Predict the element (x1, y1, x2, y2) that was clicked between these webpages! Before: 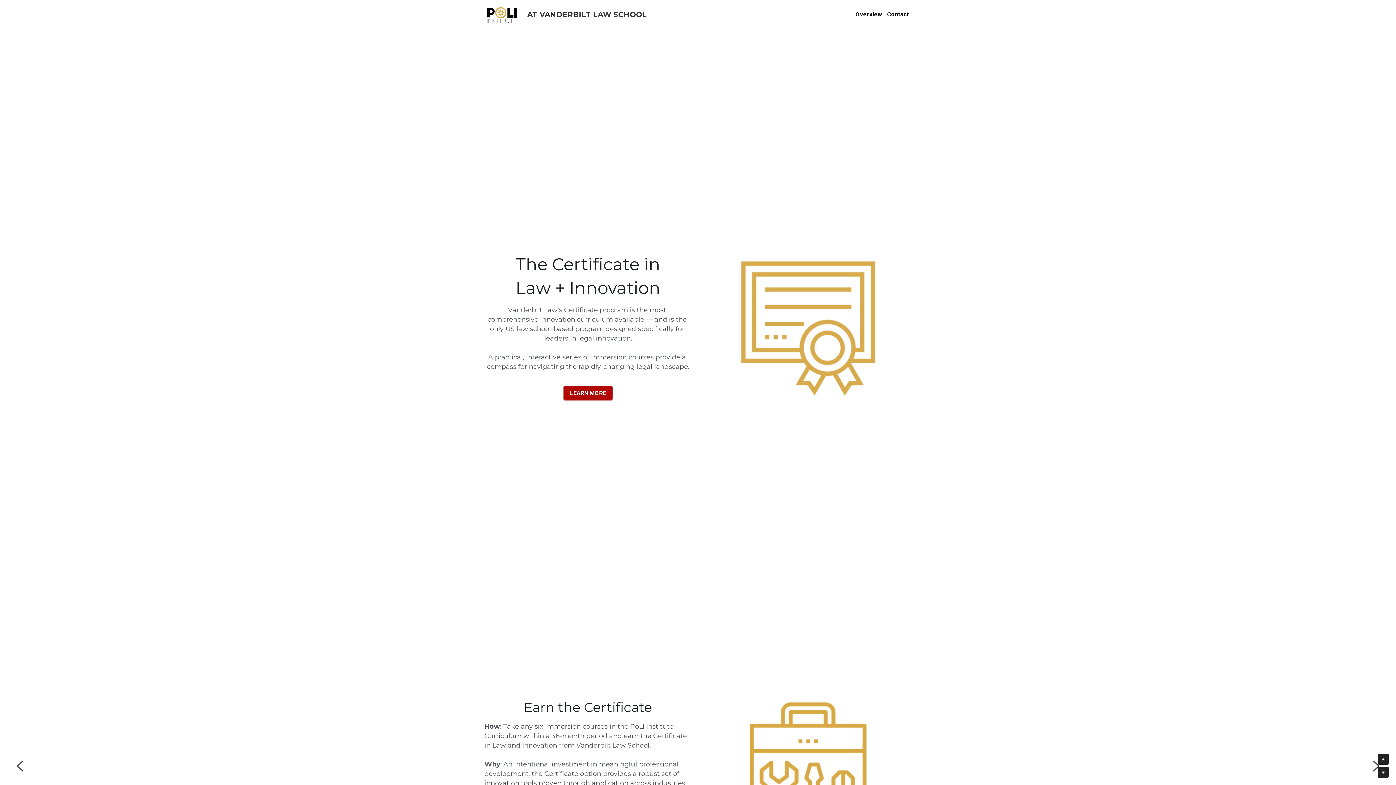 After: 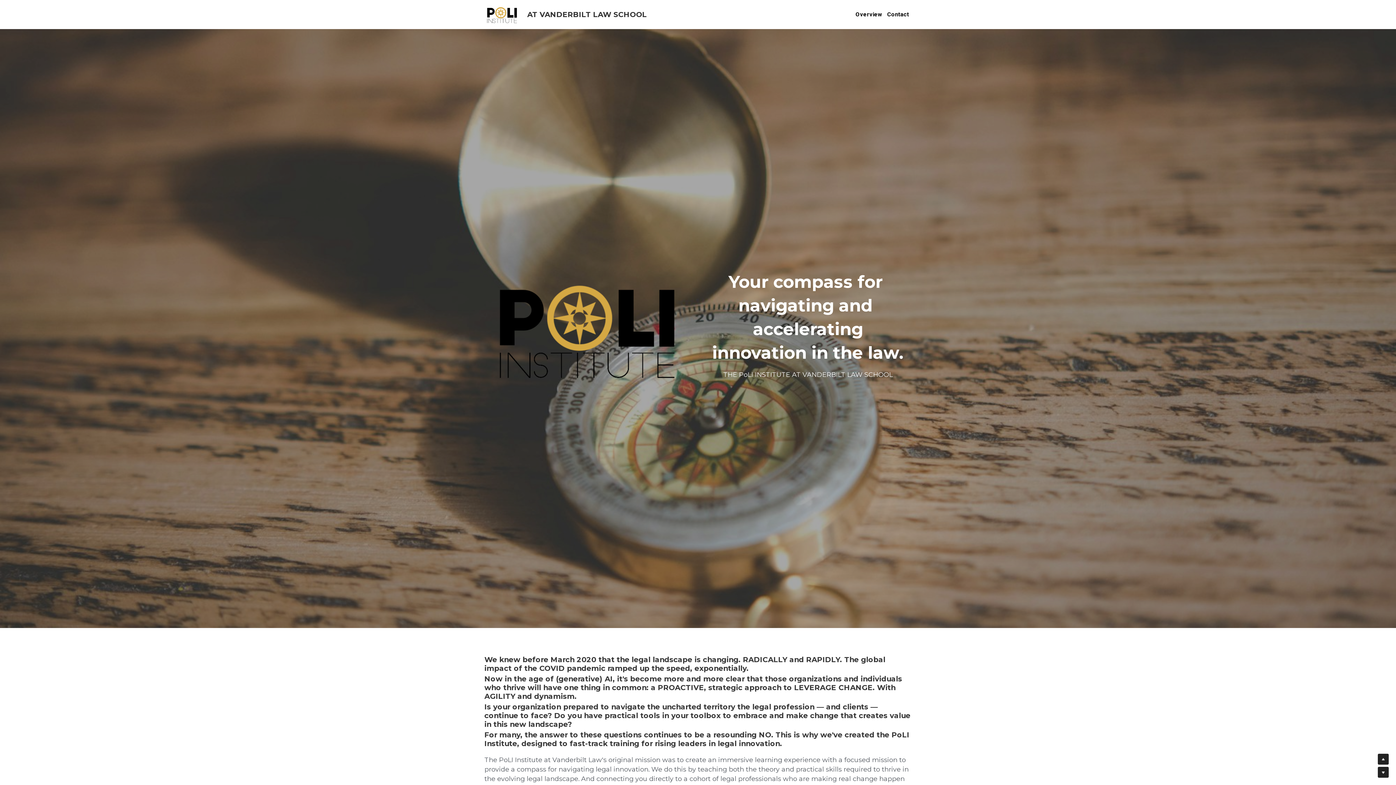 Action: bbox: (855, 11, 882, 17) label: Overview